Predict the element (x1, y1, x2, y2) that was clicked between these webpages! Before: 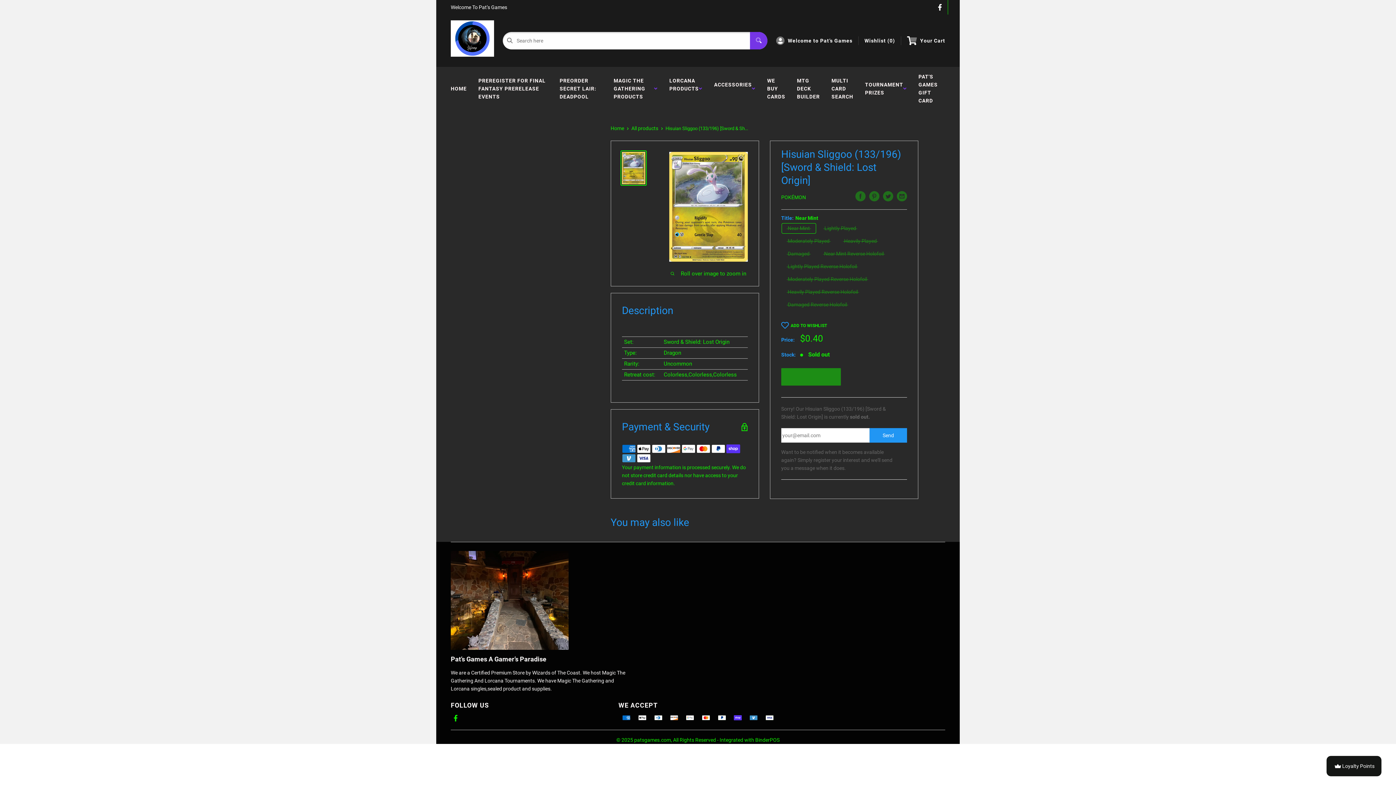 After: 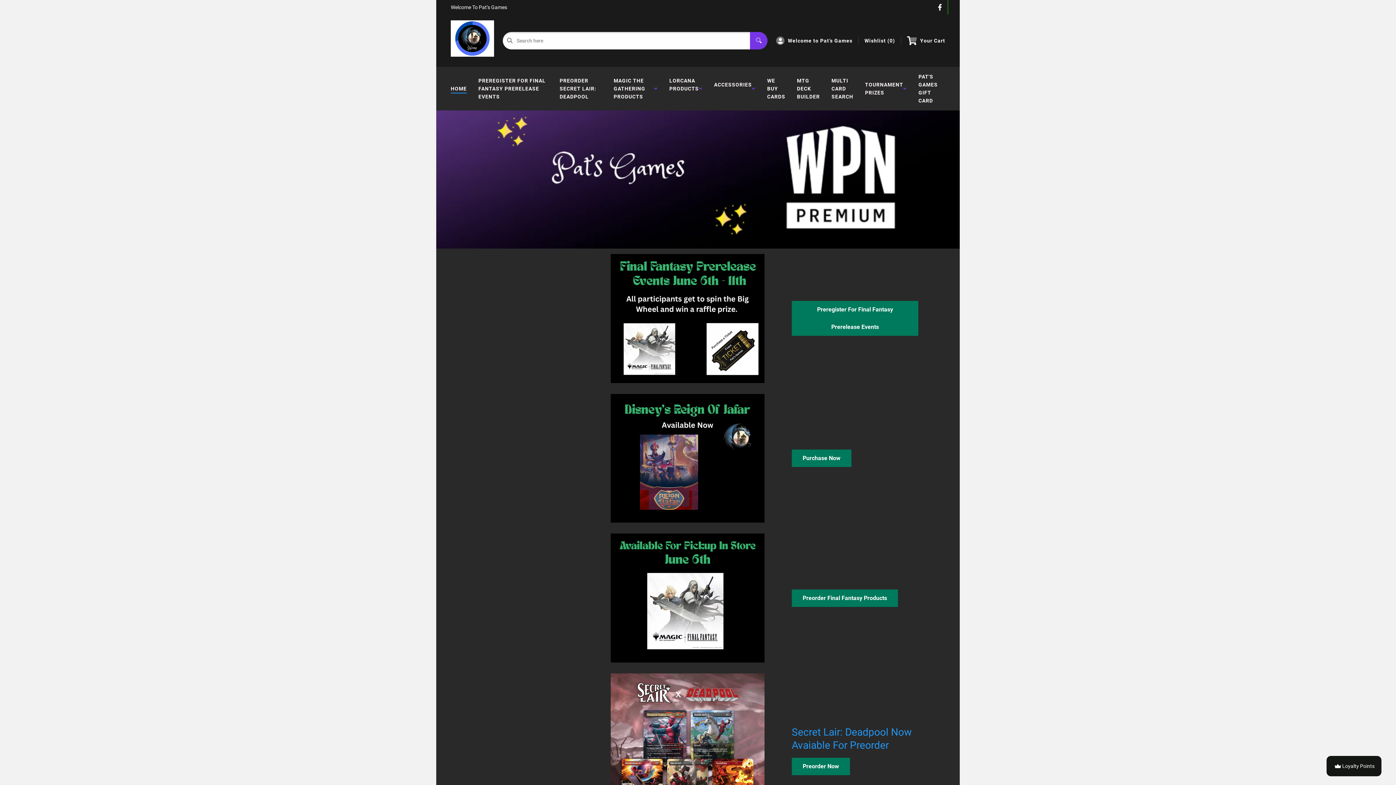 Action: bbox: (450, 20, 494, 61)